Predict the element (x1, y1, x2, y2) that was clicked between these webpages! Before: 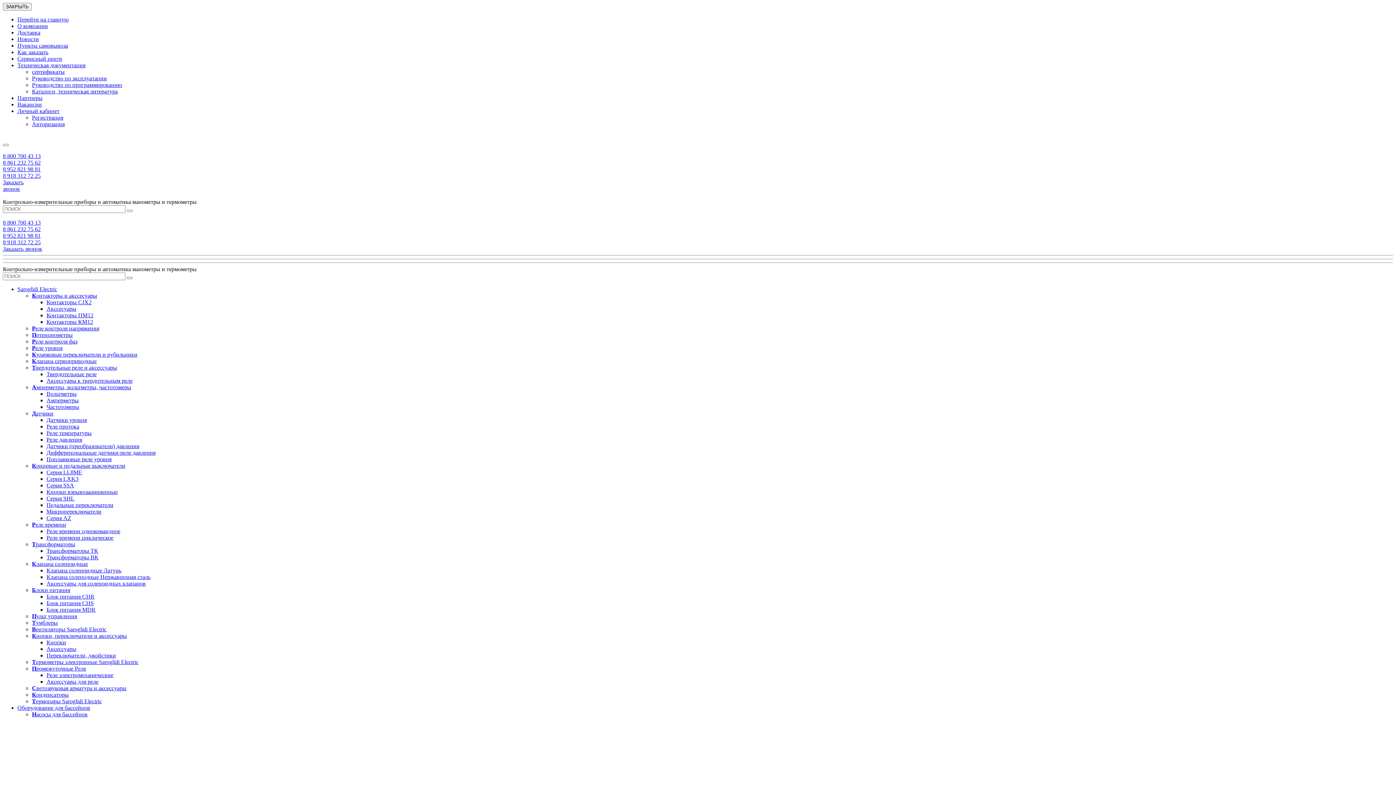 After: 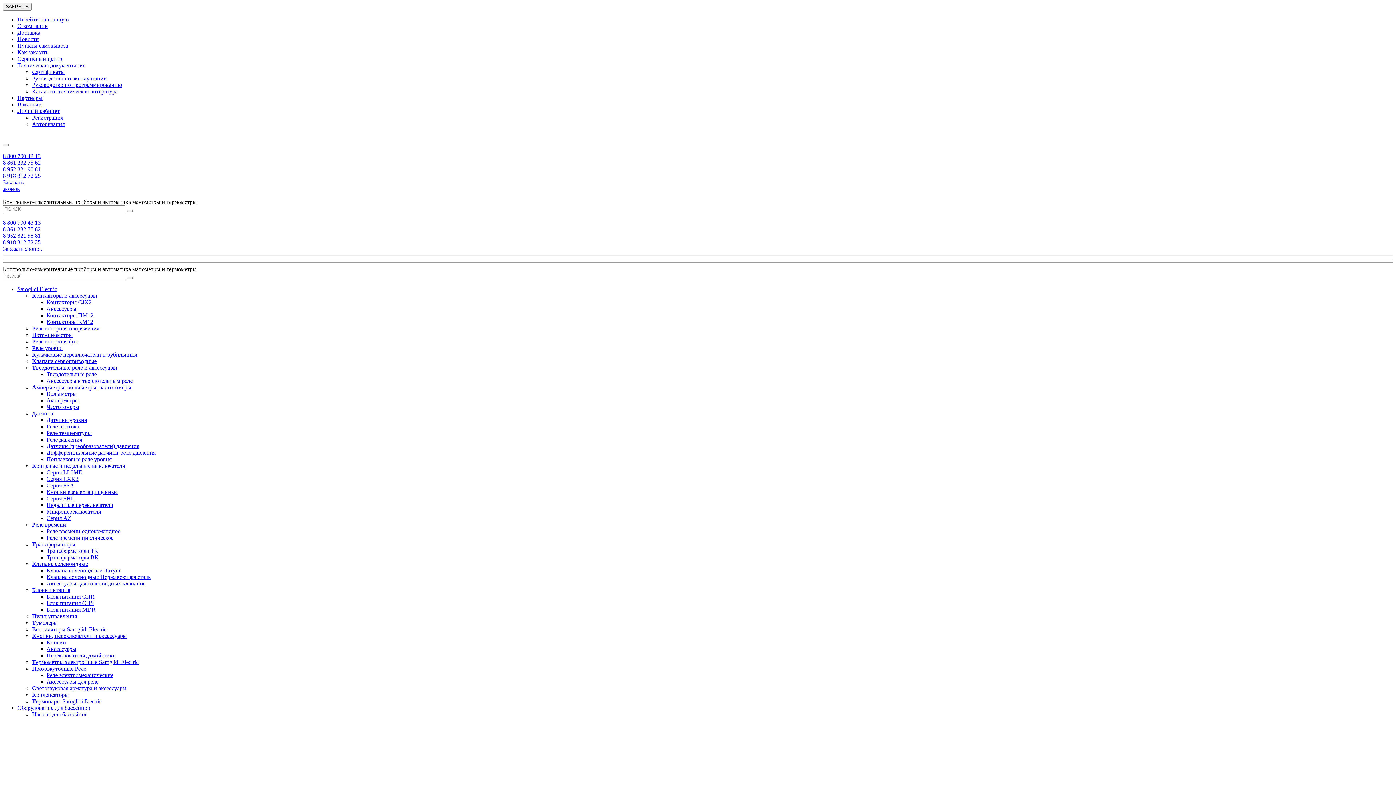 Action: bbox: (32, 626, 106, 632) label: Вентиляторы Saroglidi Electric